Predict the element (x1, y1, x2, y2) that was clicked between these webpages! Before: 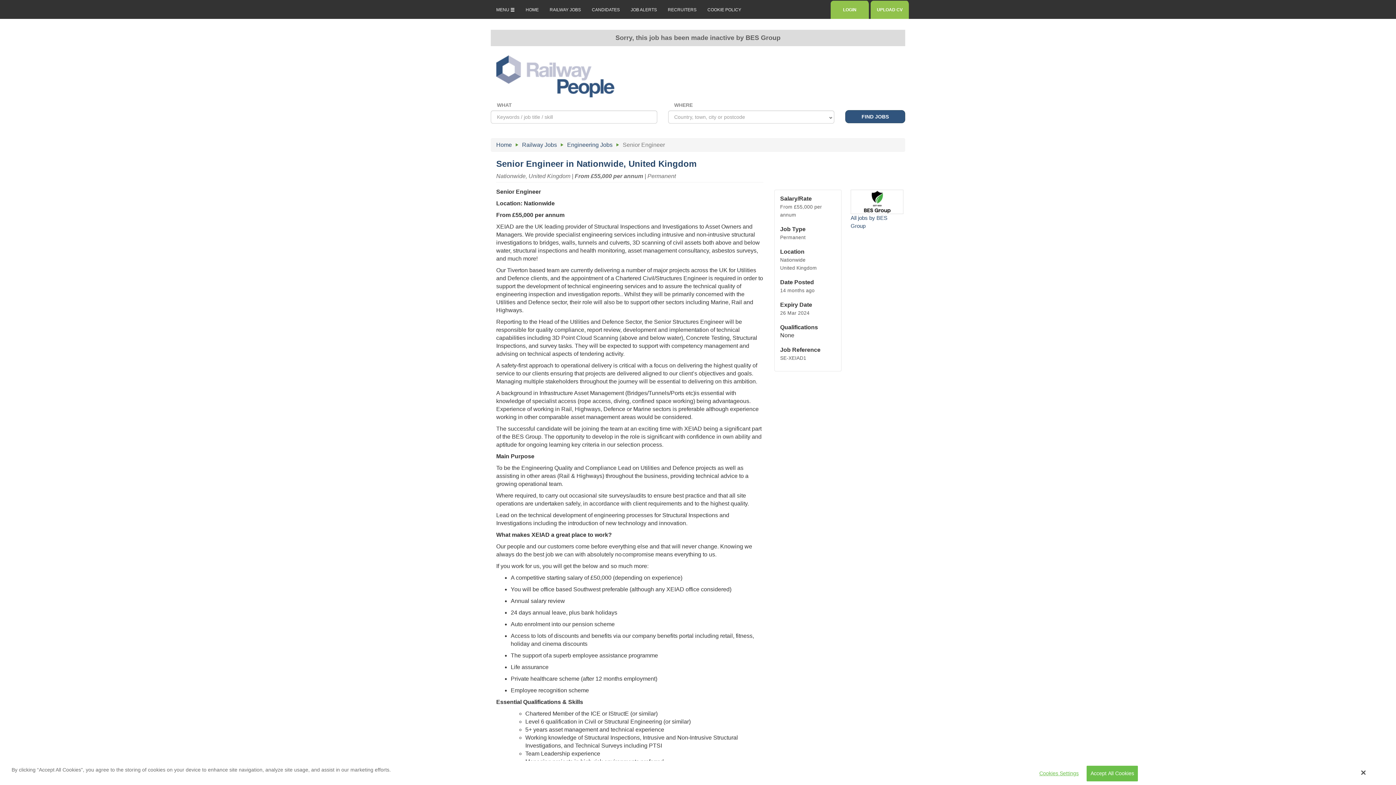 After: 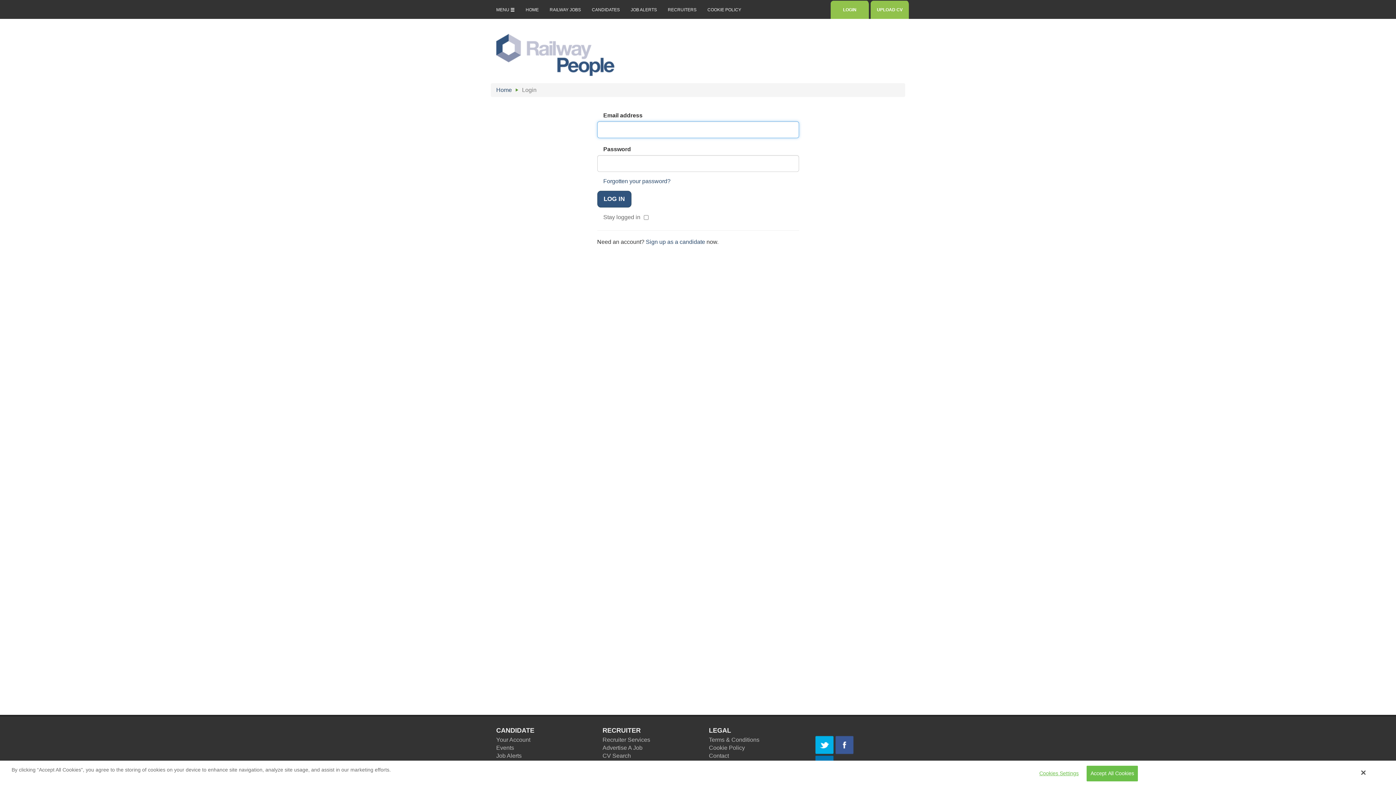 Action: label: CANDIDATES bbox: (586, 0, 625, 18)